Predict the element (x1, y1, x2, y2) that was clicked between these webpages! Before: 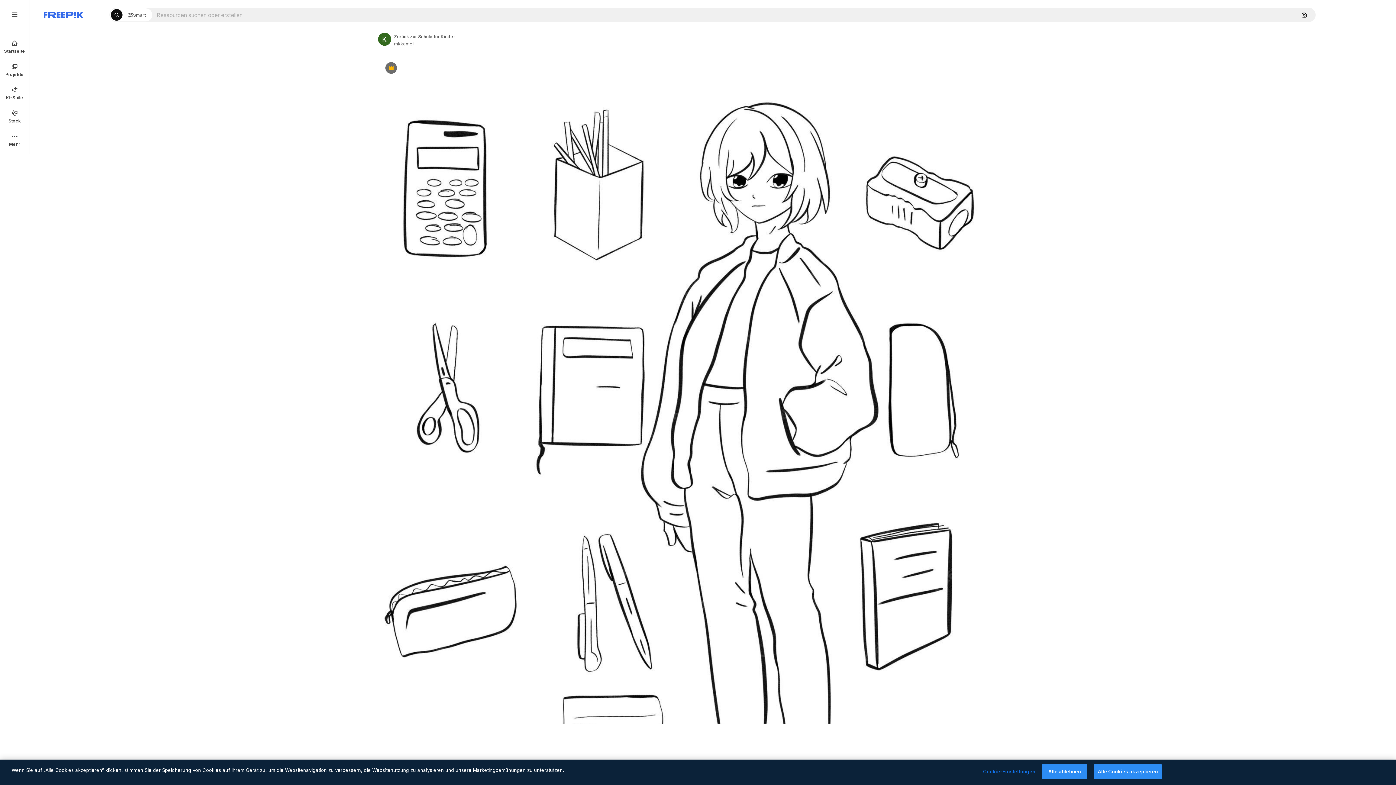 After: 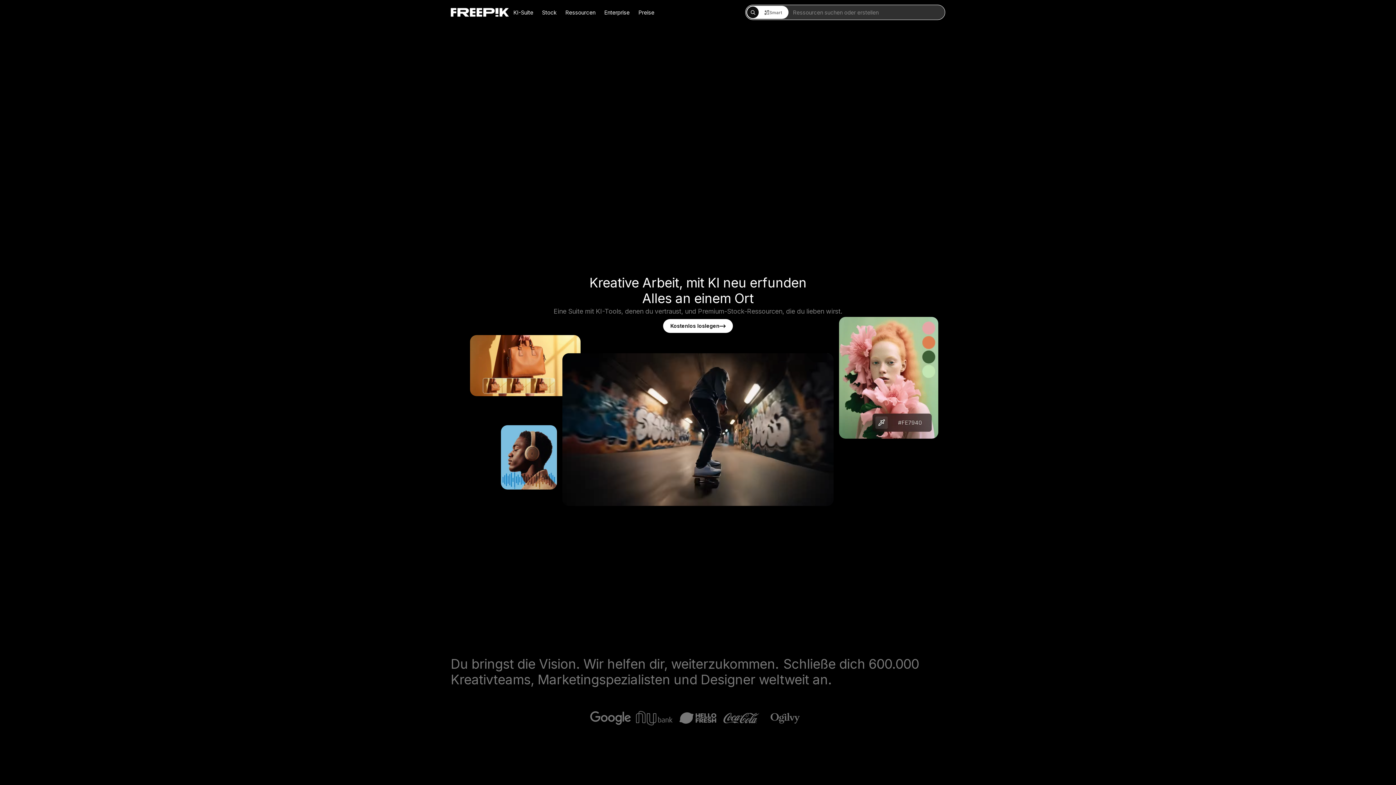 Action: bbox: (43, 12, 83, 17) label: Freepik